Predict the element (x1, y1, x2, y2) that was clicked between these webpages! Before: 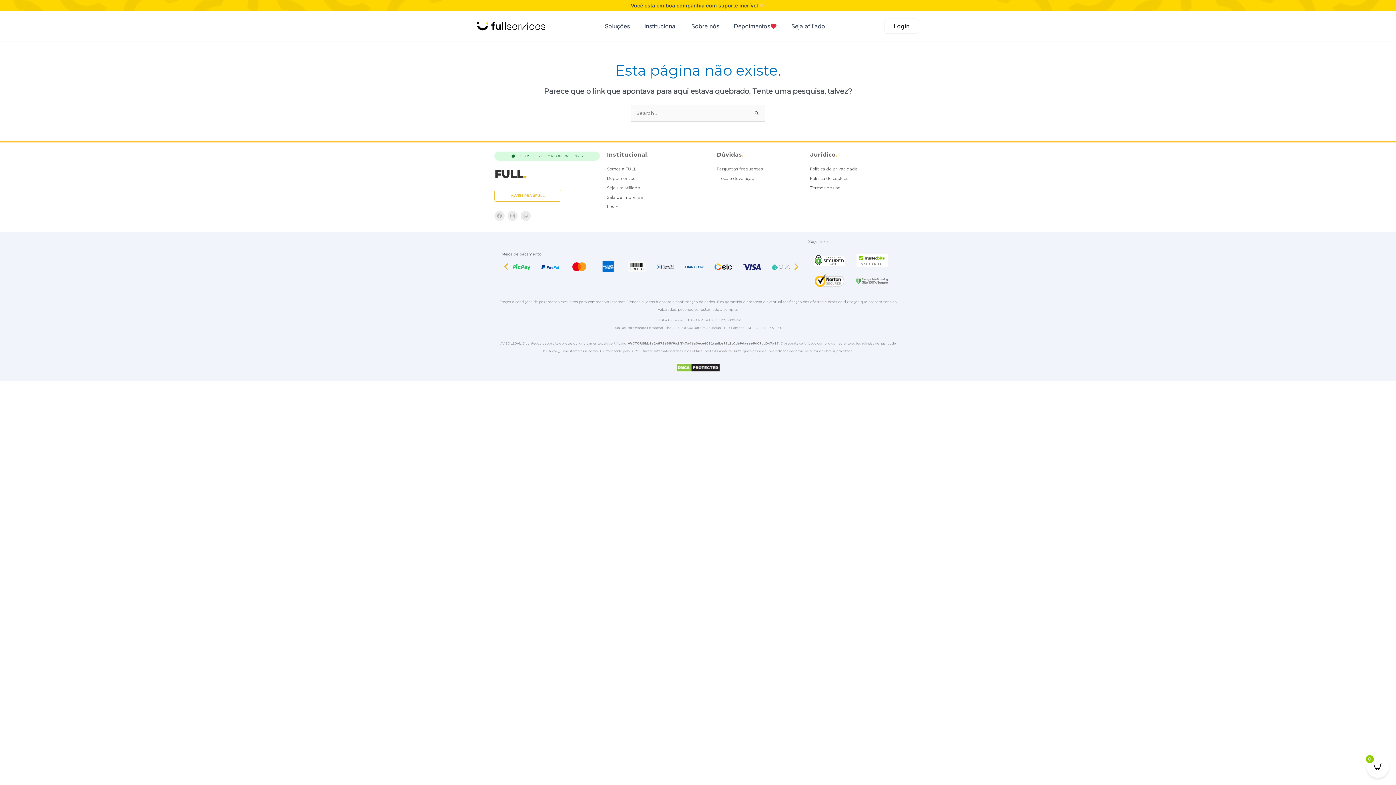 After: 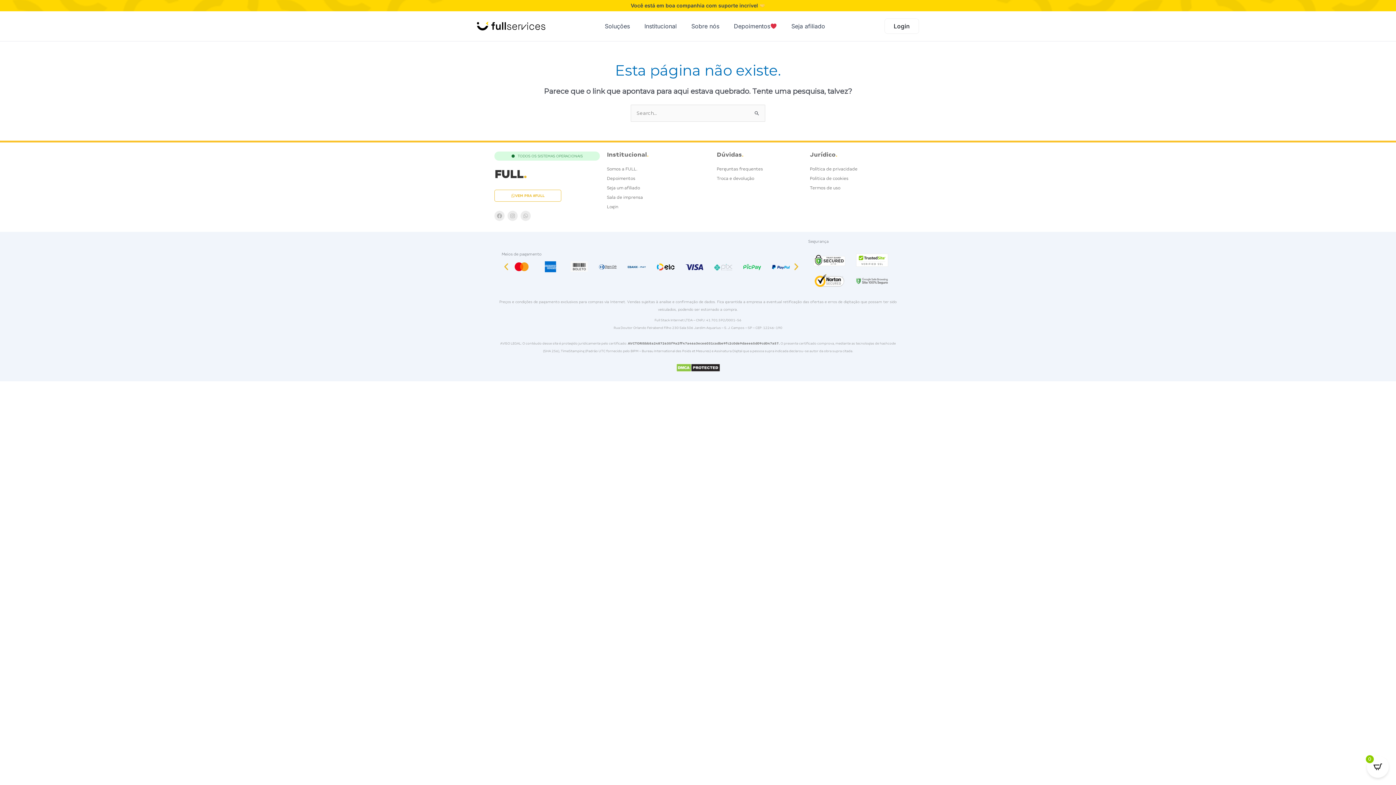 Action: bbox: (792, 262, 801, 271) label: Próximo slide